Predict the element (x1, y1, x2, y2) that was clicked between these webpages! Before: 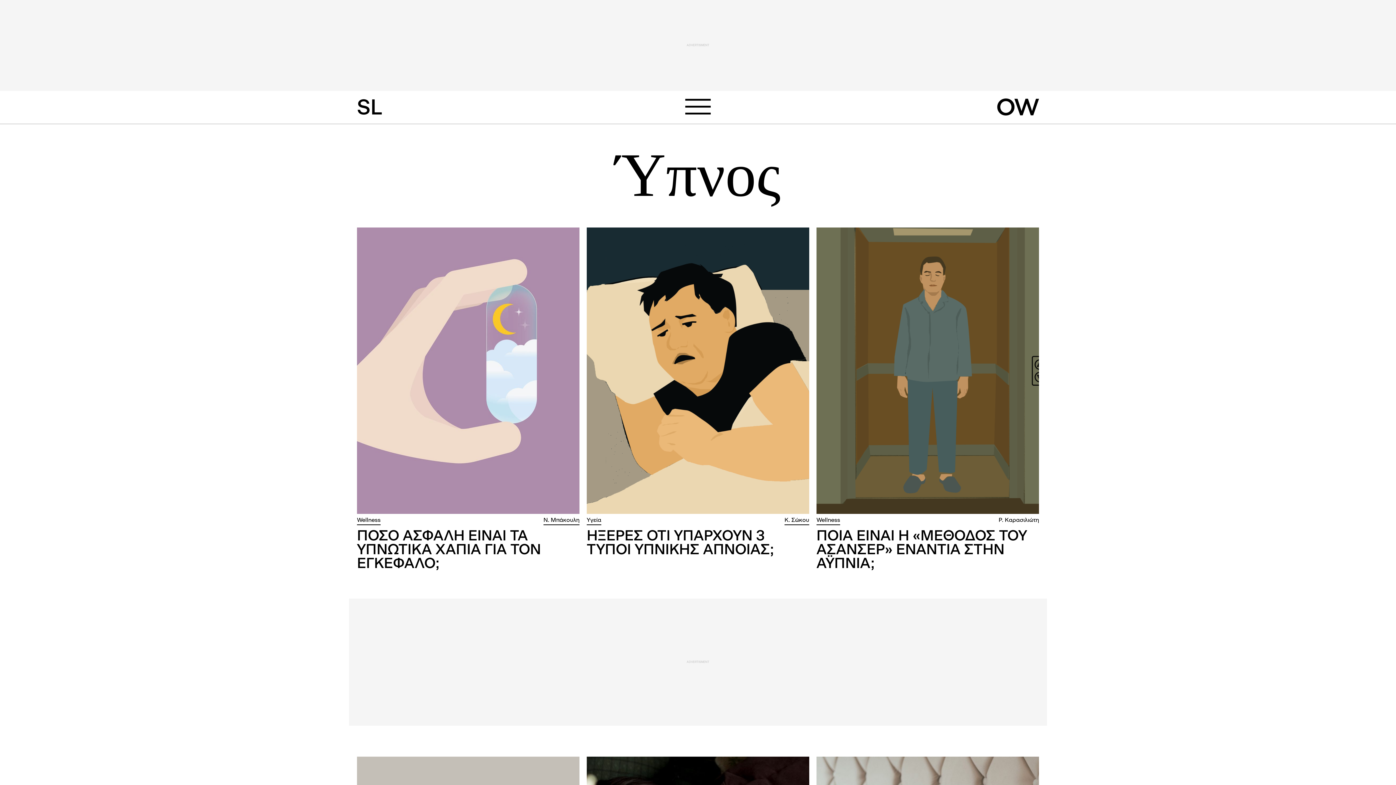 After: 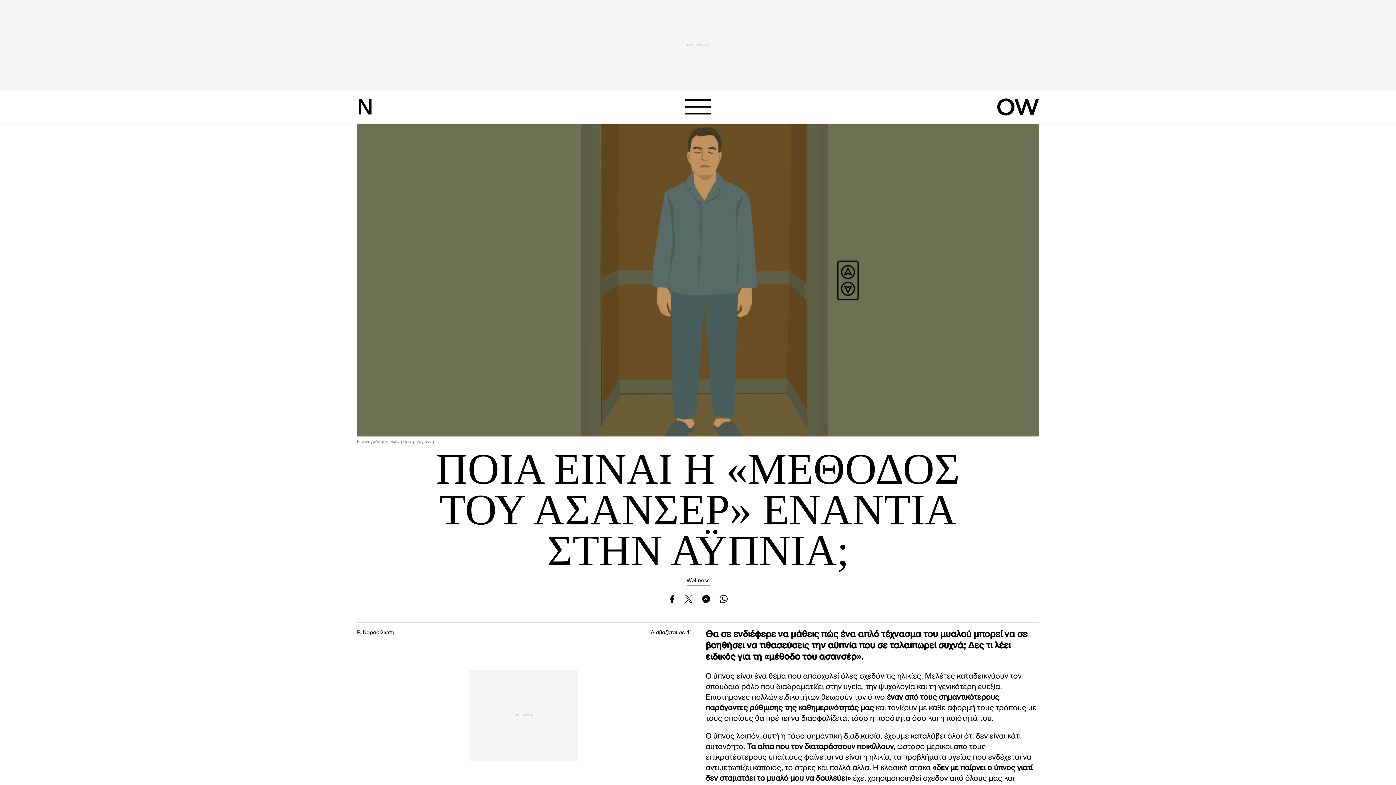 Action: bbox: (816, 529, 1027, 571) label: ΠΟΙΑ ΕΙΝΑΙ Η «ΜΕΘΟΔΟΣ ΤΟΥ ΑΣΑΝΣΕΡ» ΕΝΑΝΤΙΑ ΣΤΗΝ ΑΫΠΝΙΑ;